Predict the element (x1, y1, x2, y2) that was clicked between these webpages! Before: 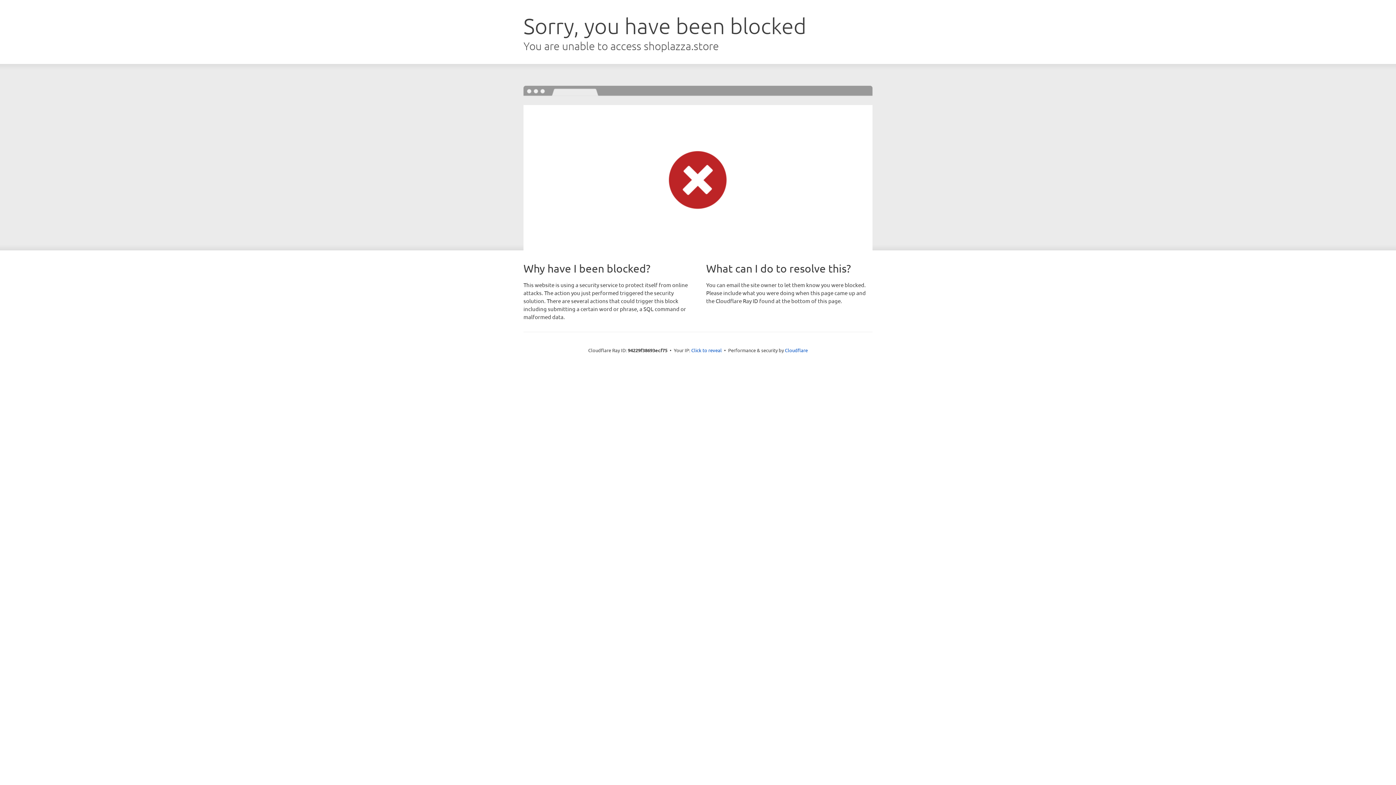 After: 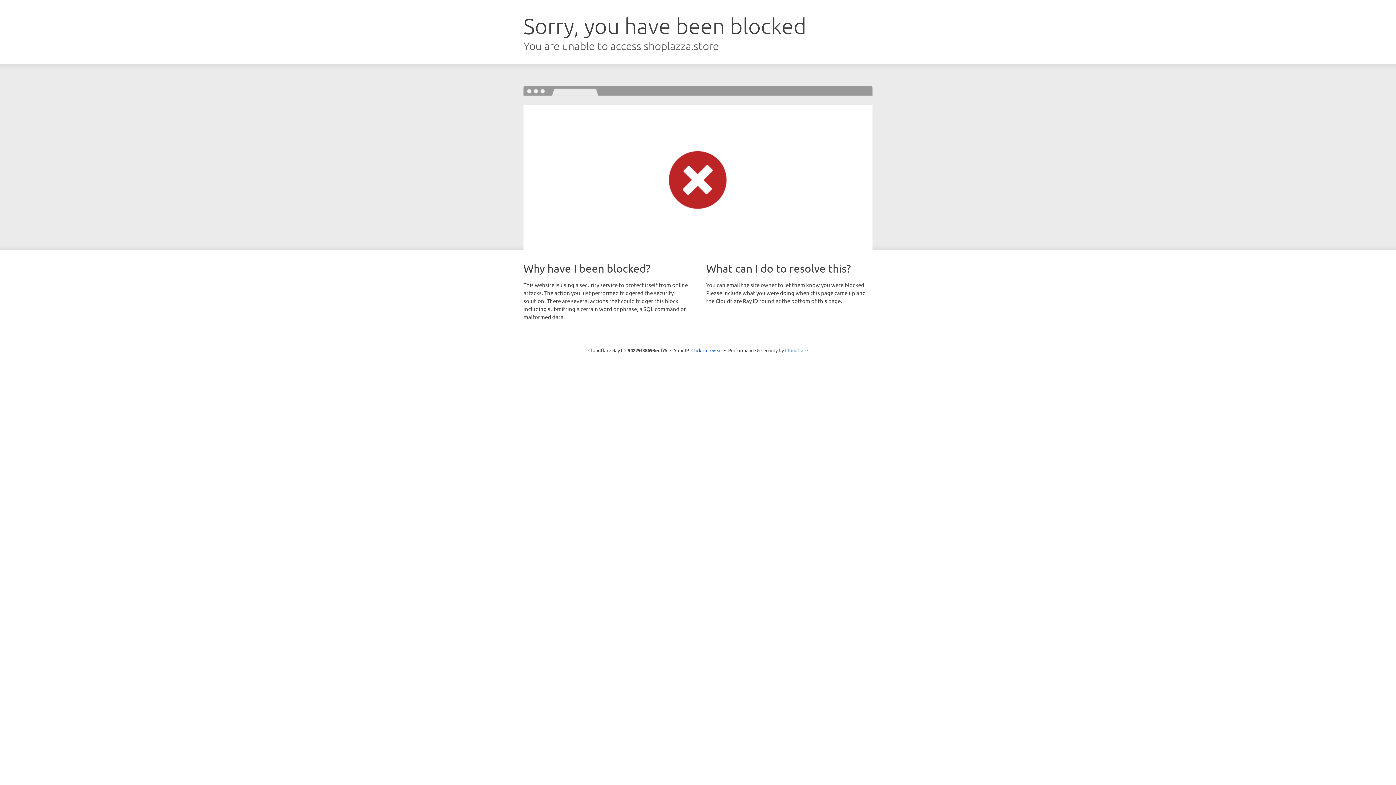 Action: label: Cloudflare bbox: (785, 347, 808, 353)